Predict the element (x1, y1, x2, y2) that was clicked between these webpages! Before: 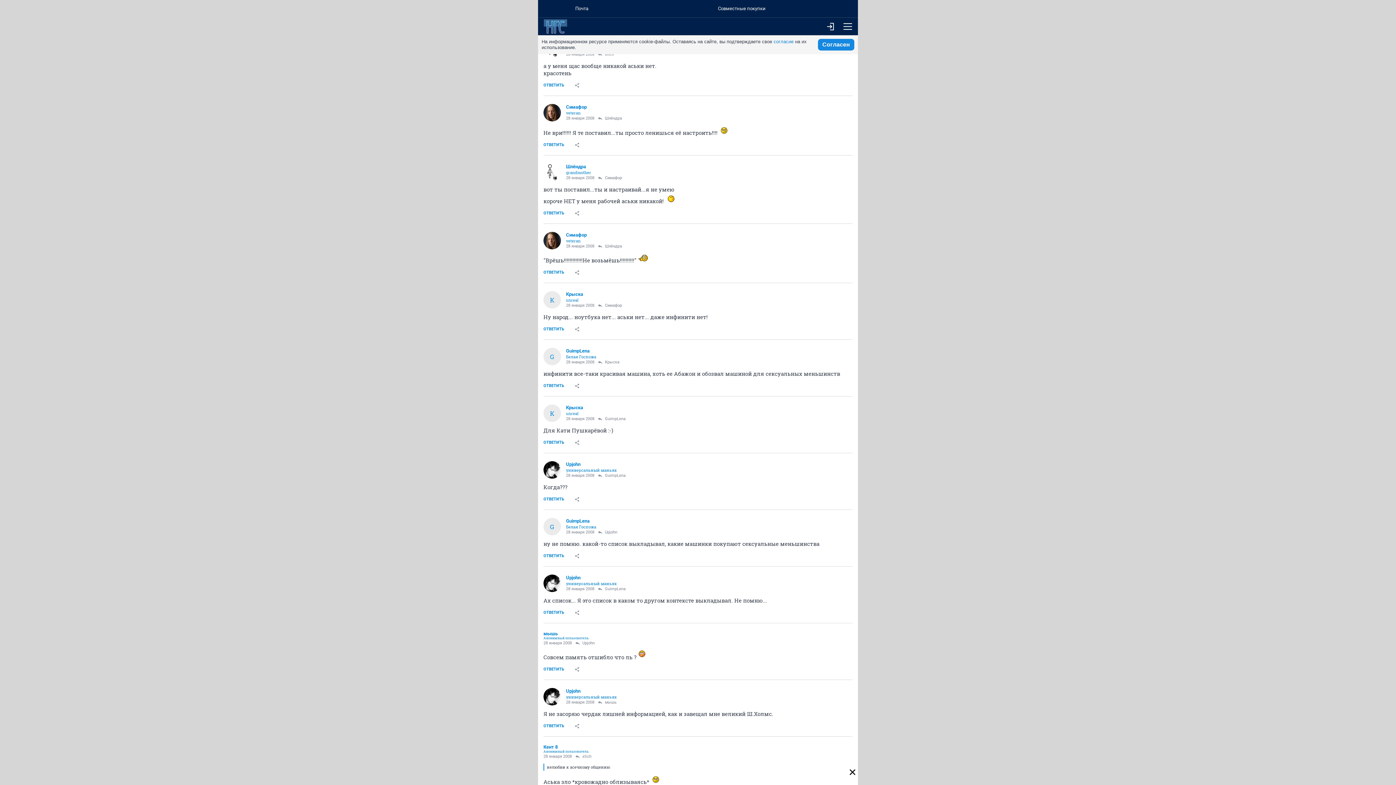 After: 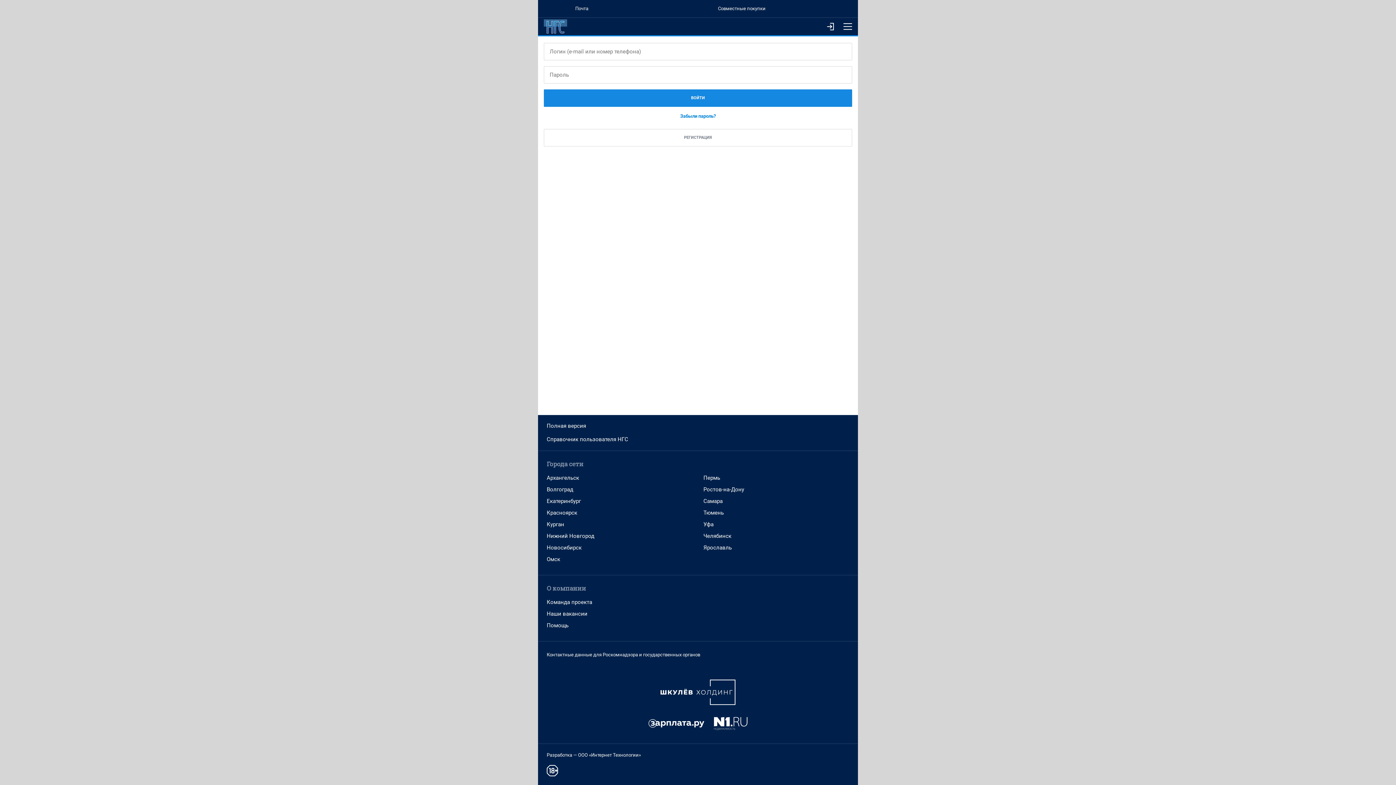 Action: bbox: (821, 17, 839, 35)